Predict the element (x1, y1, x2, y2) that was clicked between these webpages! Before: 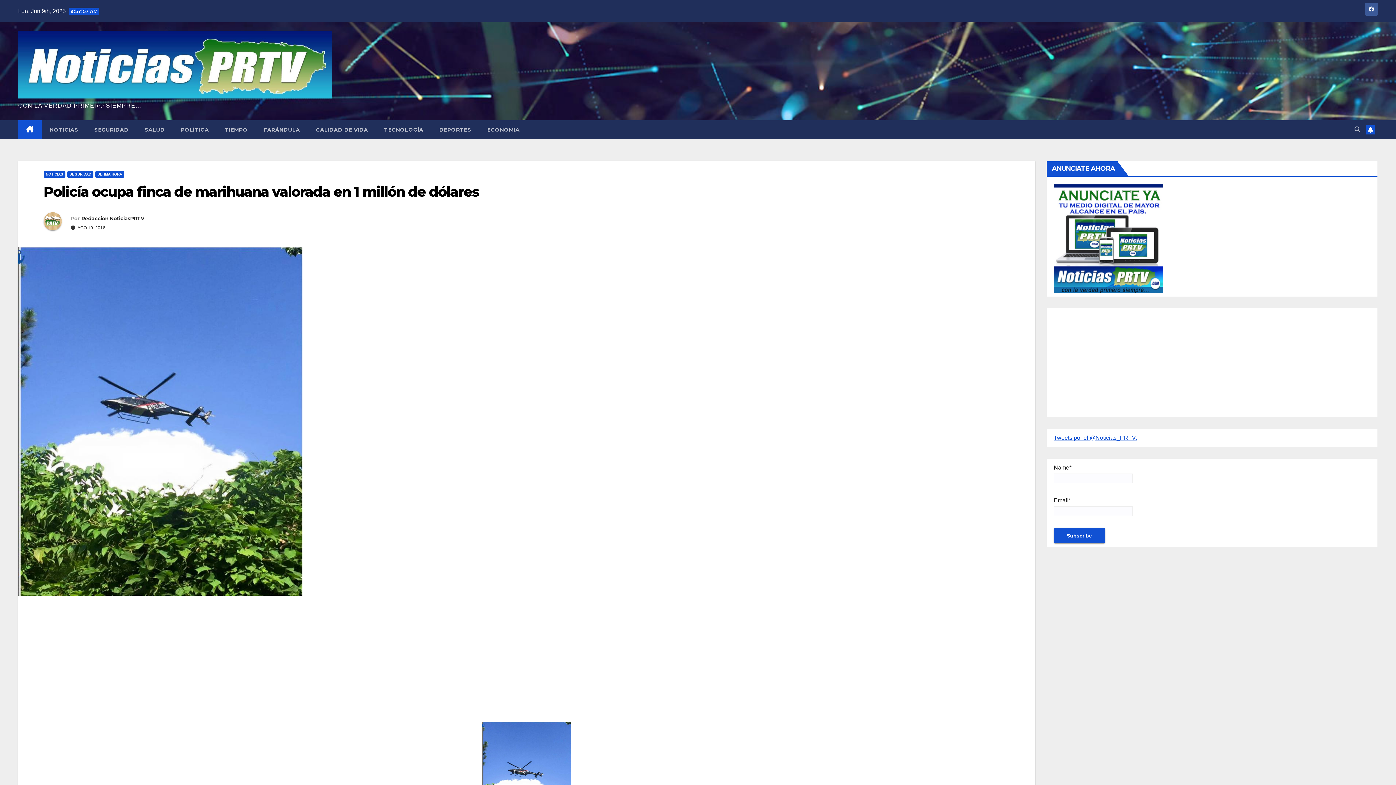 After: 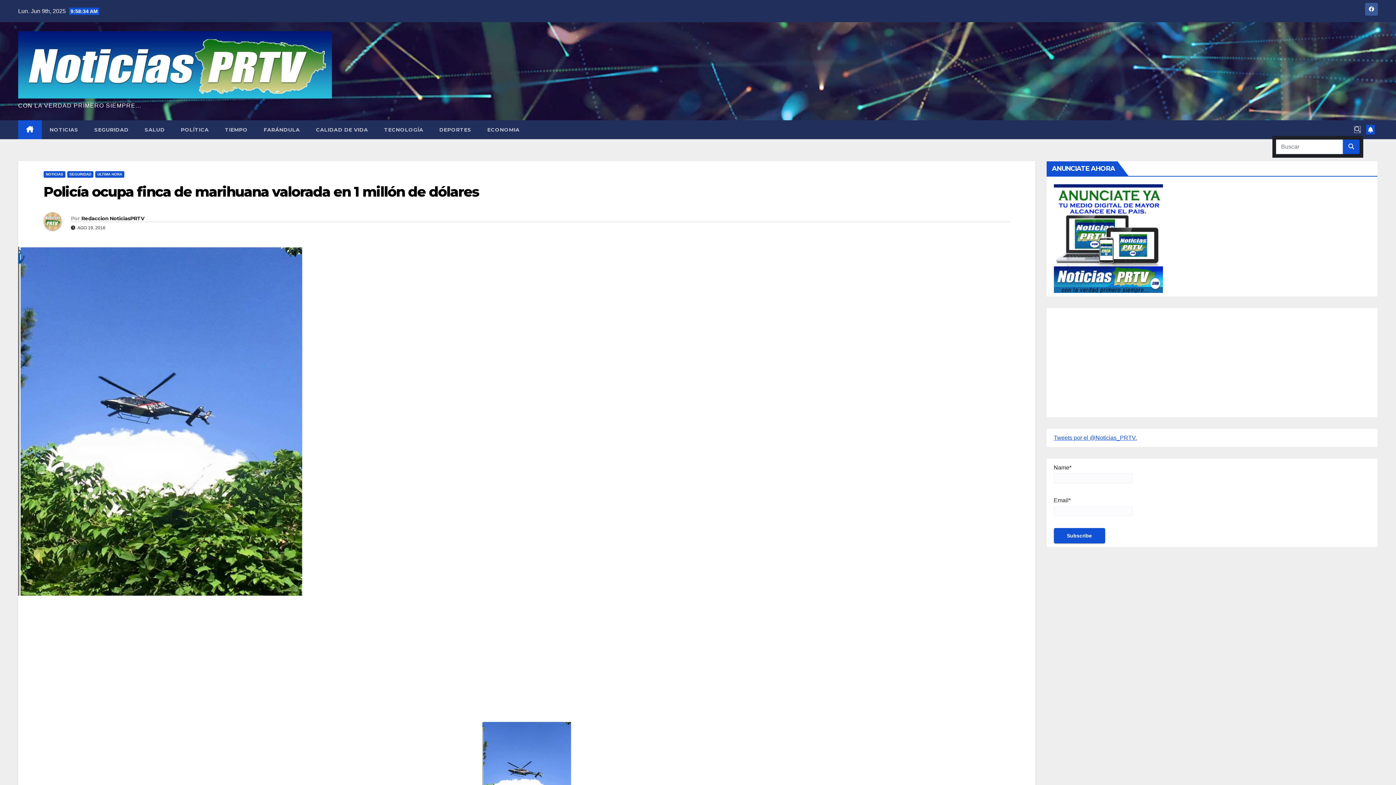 Action: bbox: (1354, 126, 1360, 132)